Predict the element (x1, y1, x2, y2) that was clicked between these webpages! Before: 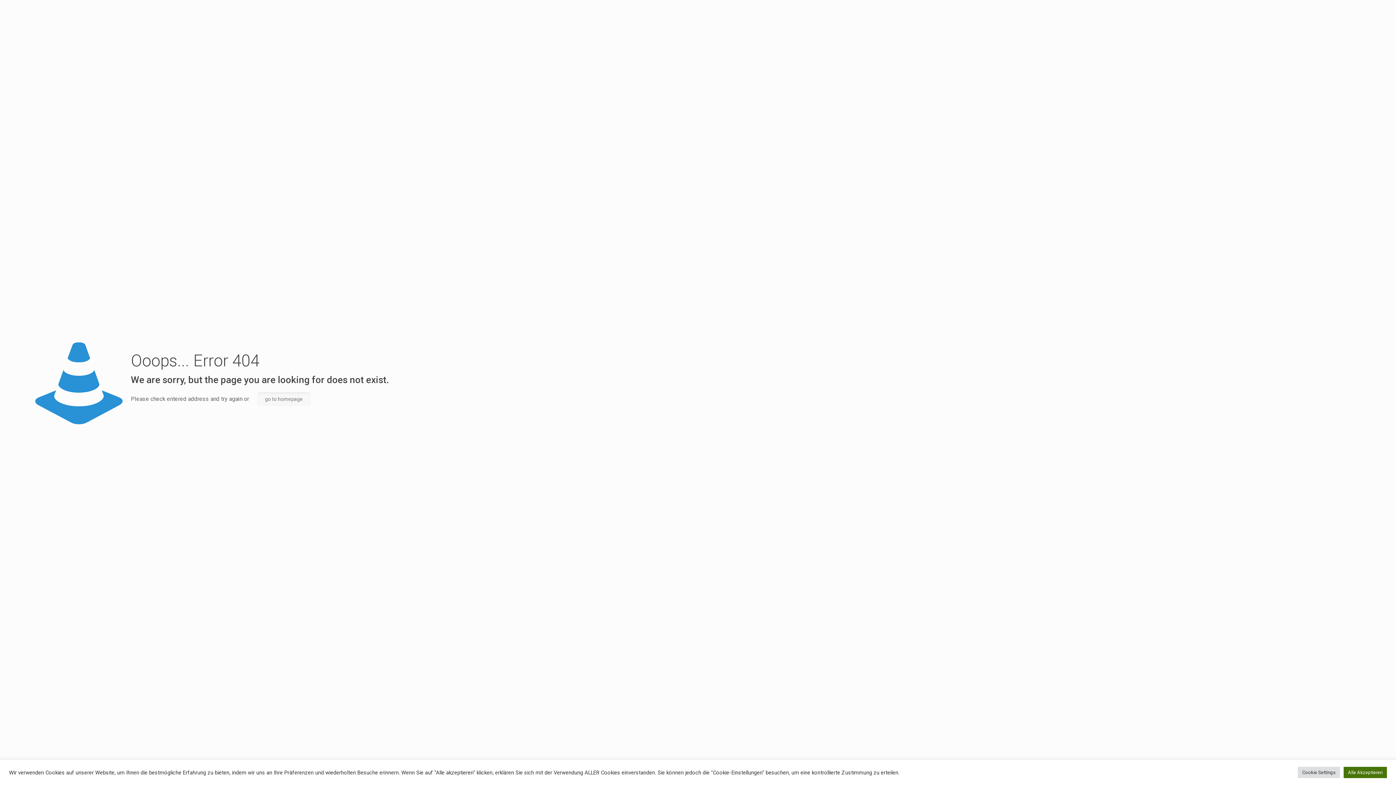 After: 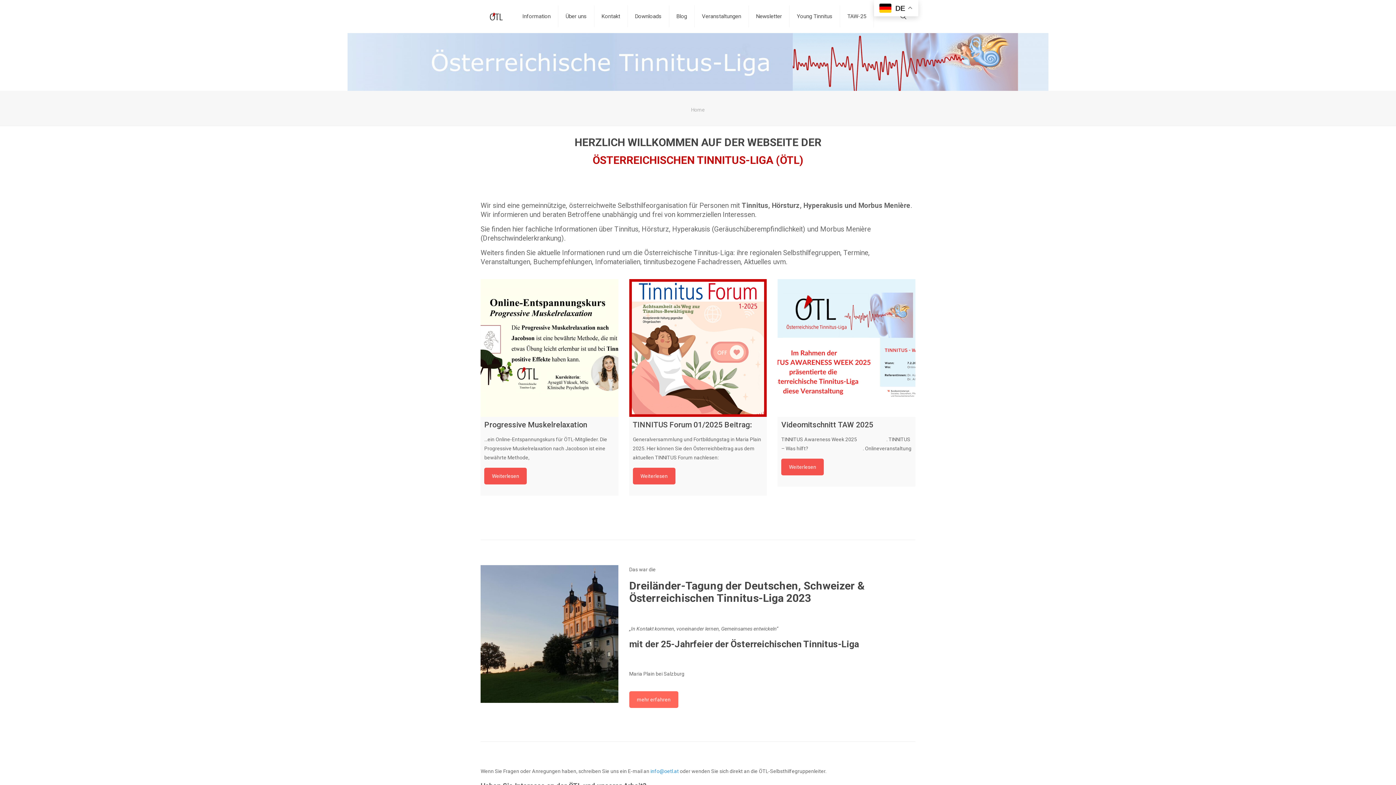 Action: bbox: (257, 392, 310, 405) label: go to homepage